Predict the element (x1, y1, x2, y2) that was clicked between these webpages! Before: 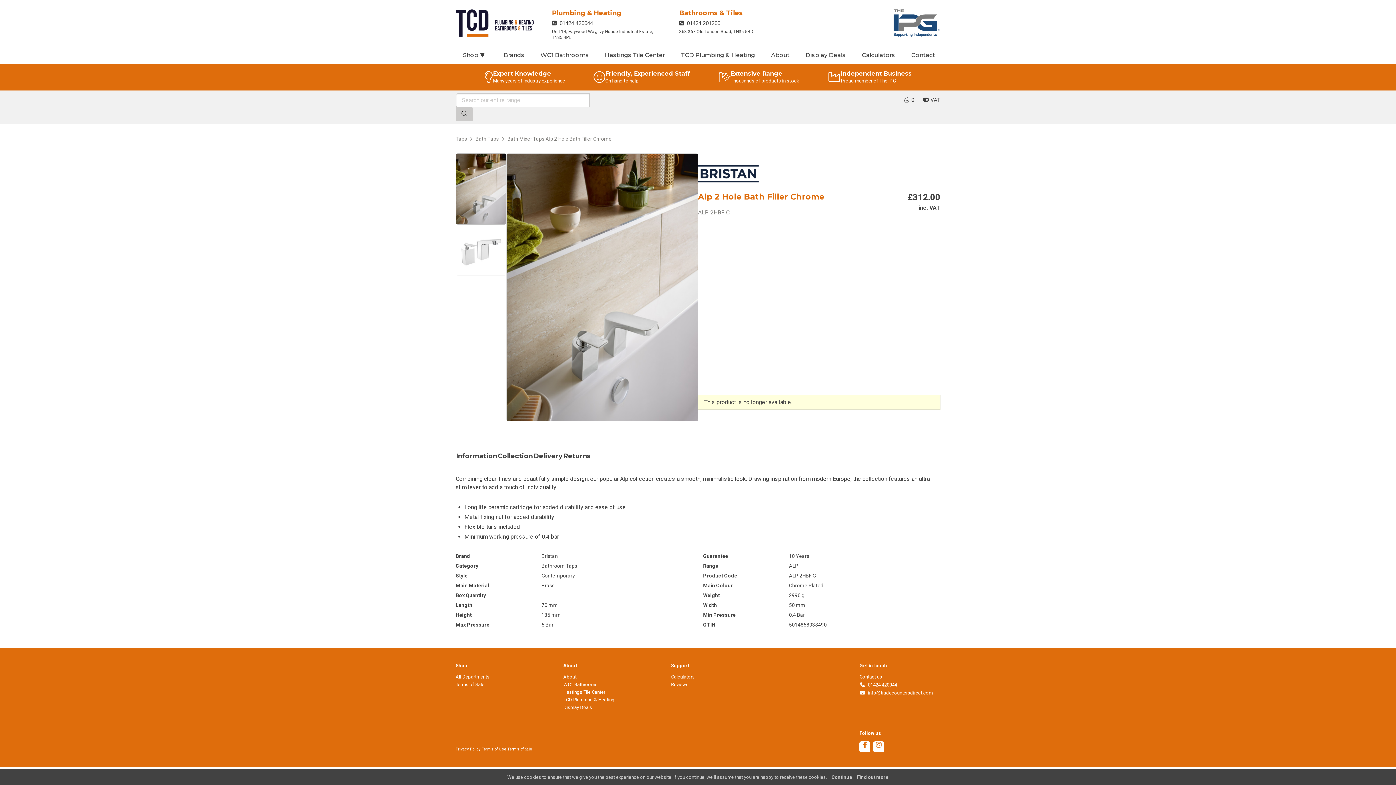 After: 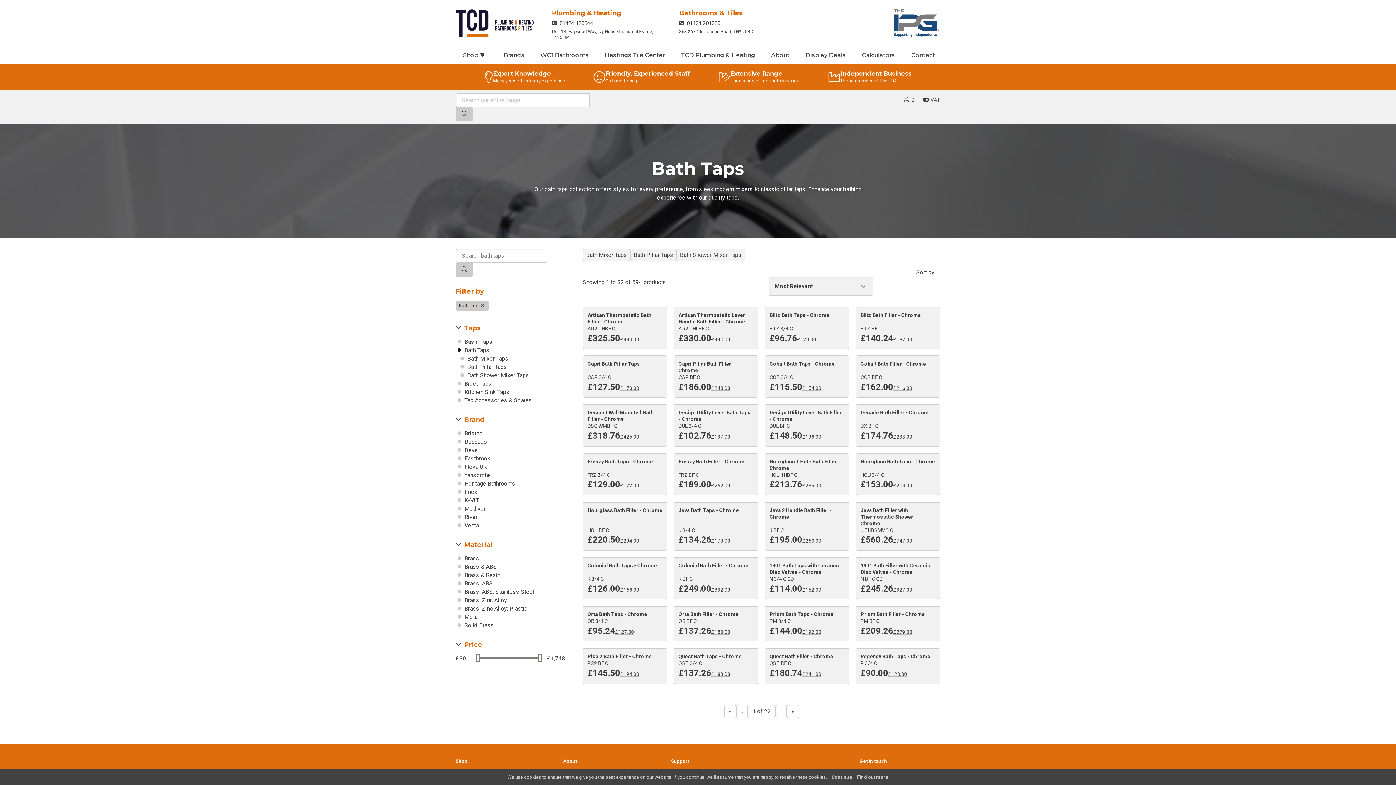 Action: bbox: (475, 136, 498, 141) label: Bath Taps